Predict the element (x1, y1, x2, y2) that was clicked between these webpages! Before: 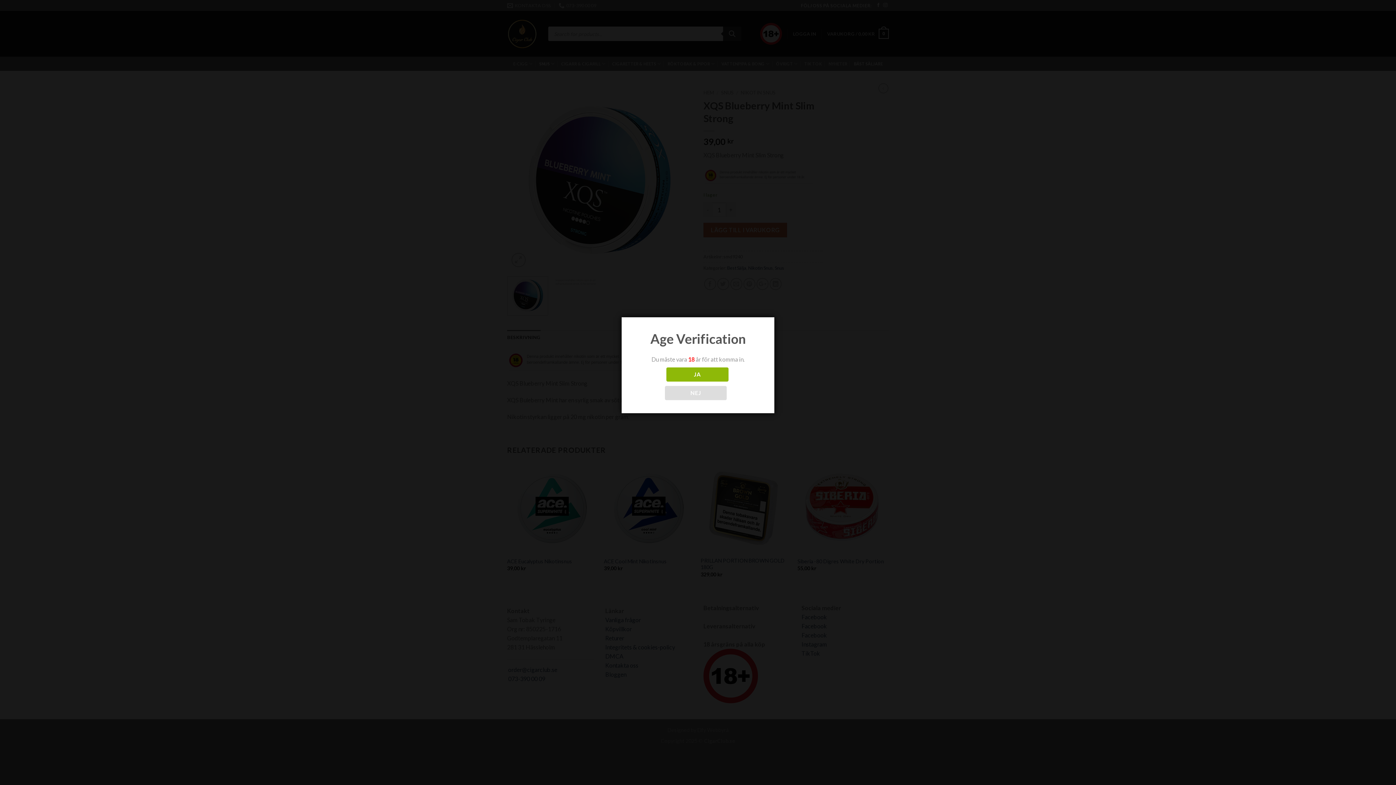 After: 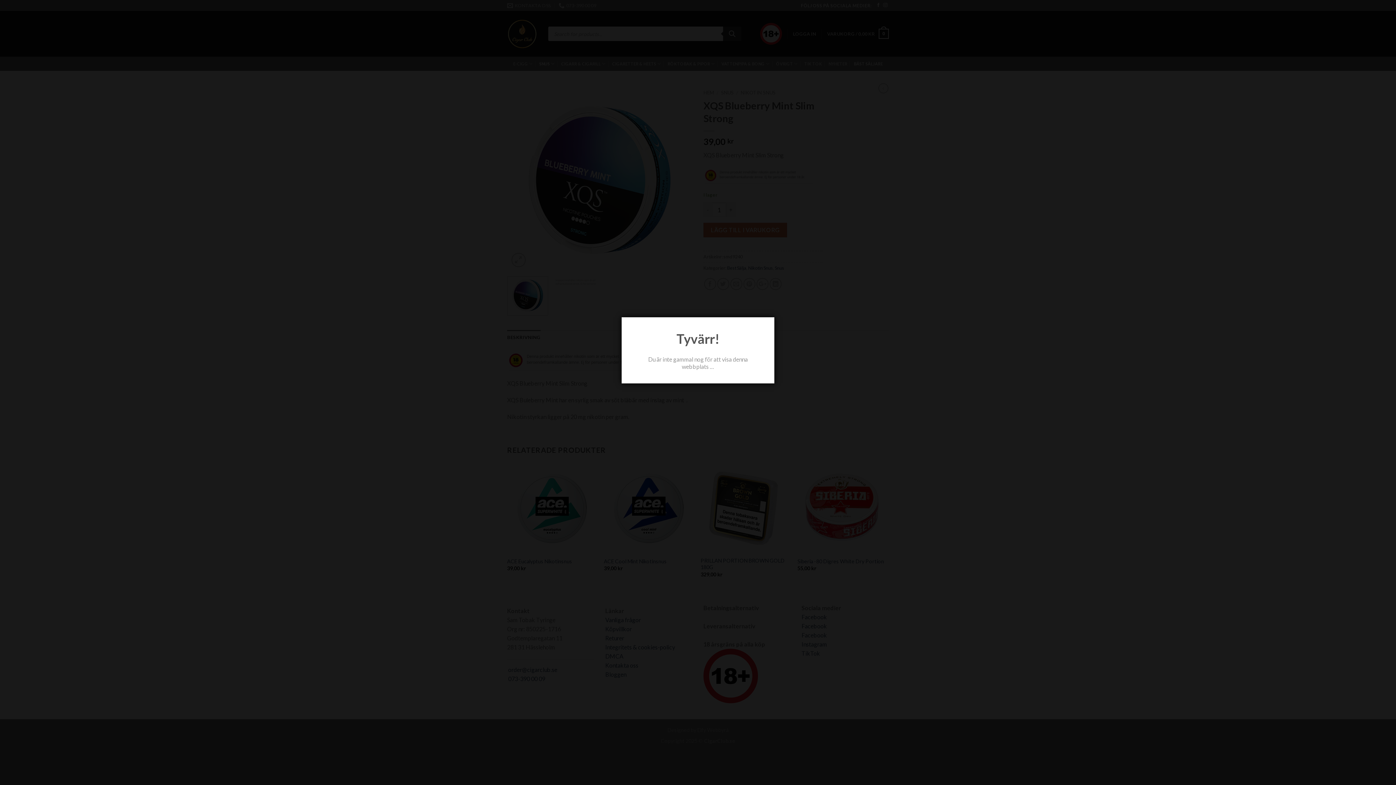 Action: bbox: (664, 386, 726, 400) label: NEJ